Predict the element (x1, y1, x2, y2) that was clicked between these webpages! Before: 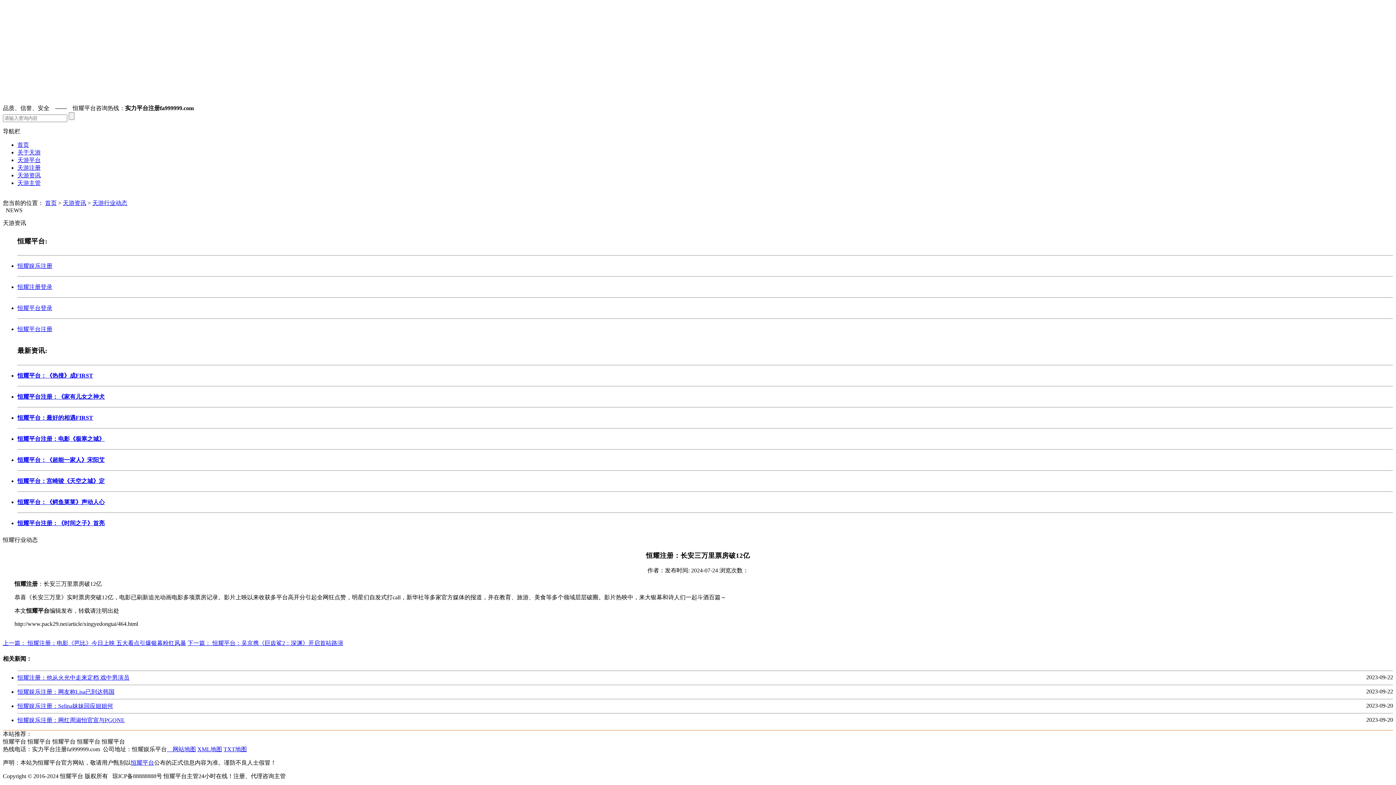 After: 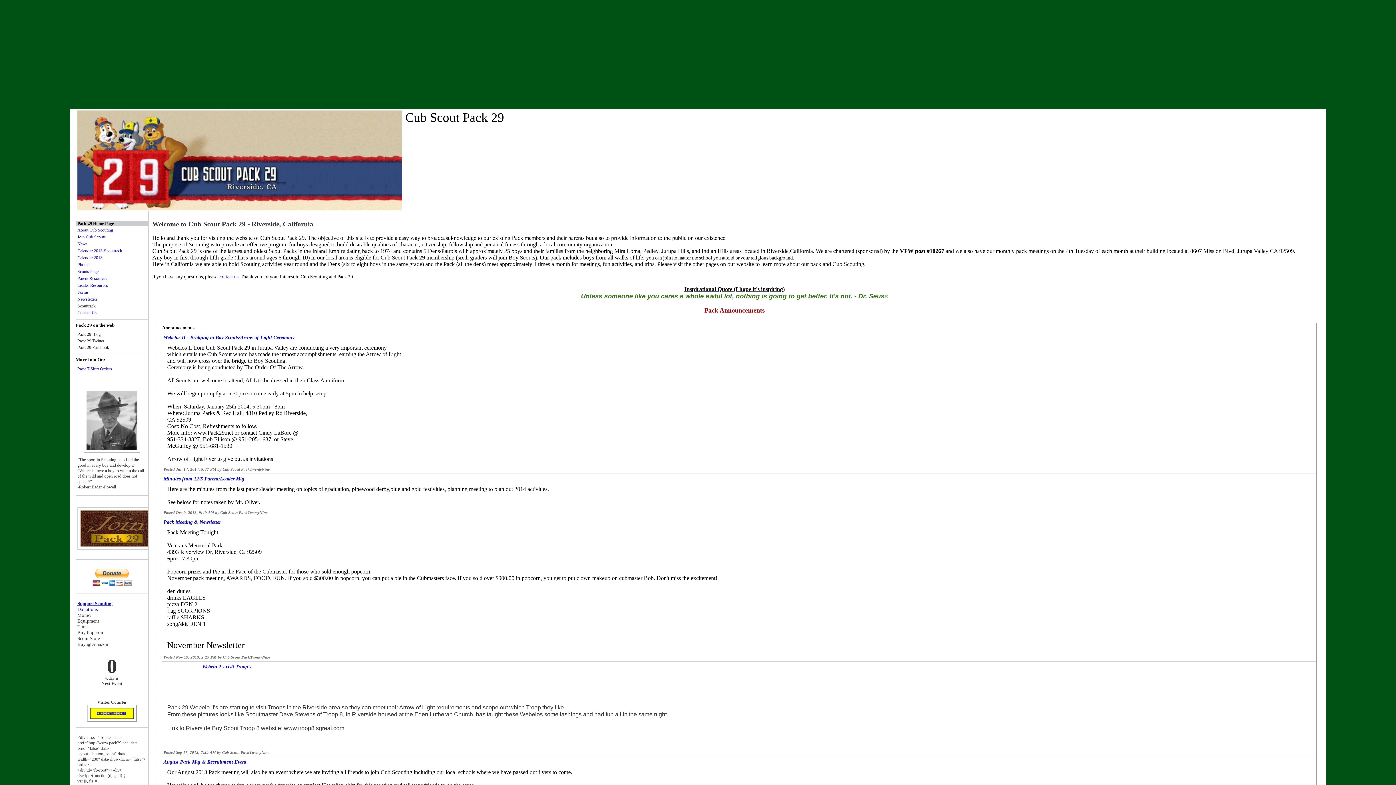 Action: label: 恒耀注册：他从火光中走来定档 戏中男演员 bbox: (17, 674, 129, 681)